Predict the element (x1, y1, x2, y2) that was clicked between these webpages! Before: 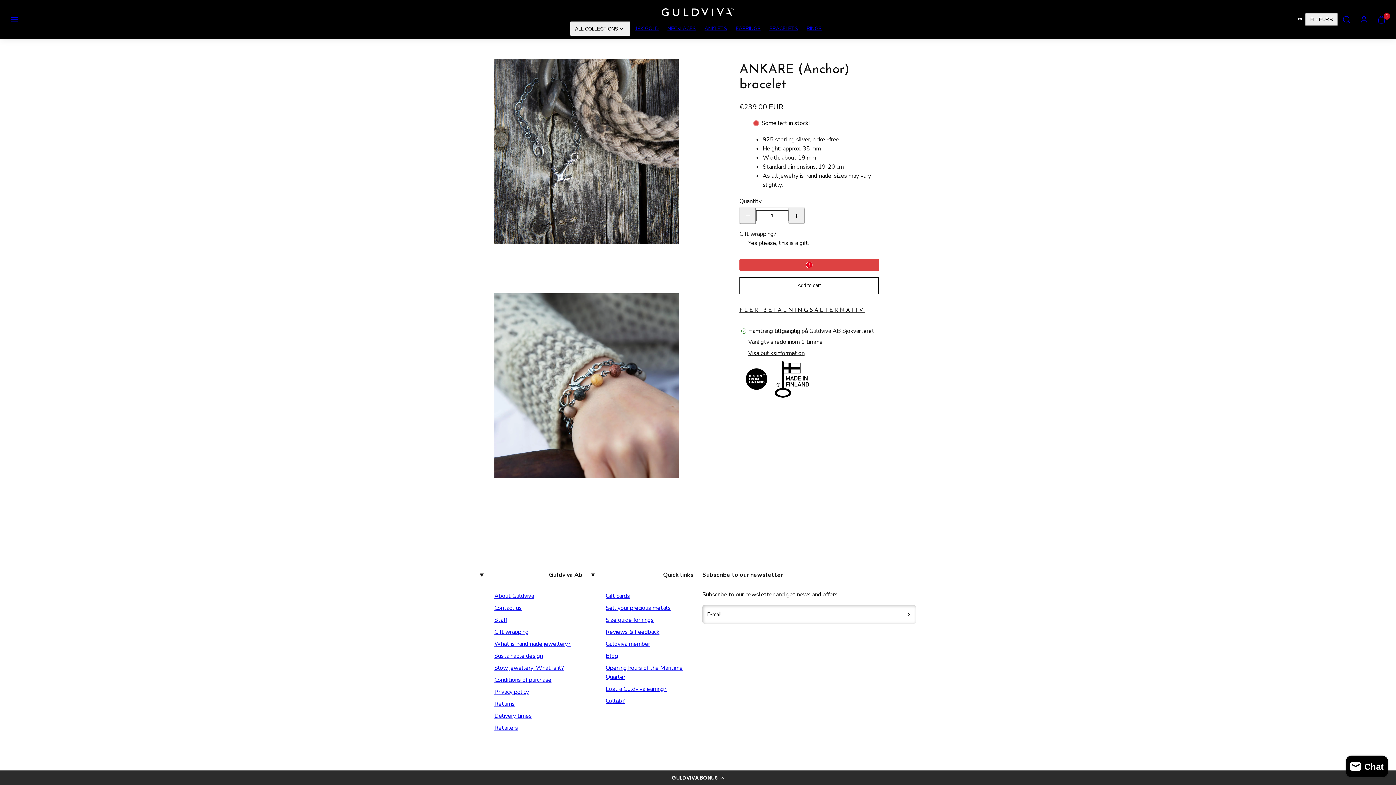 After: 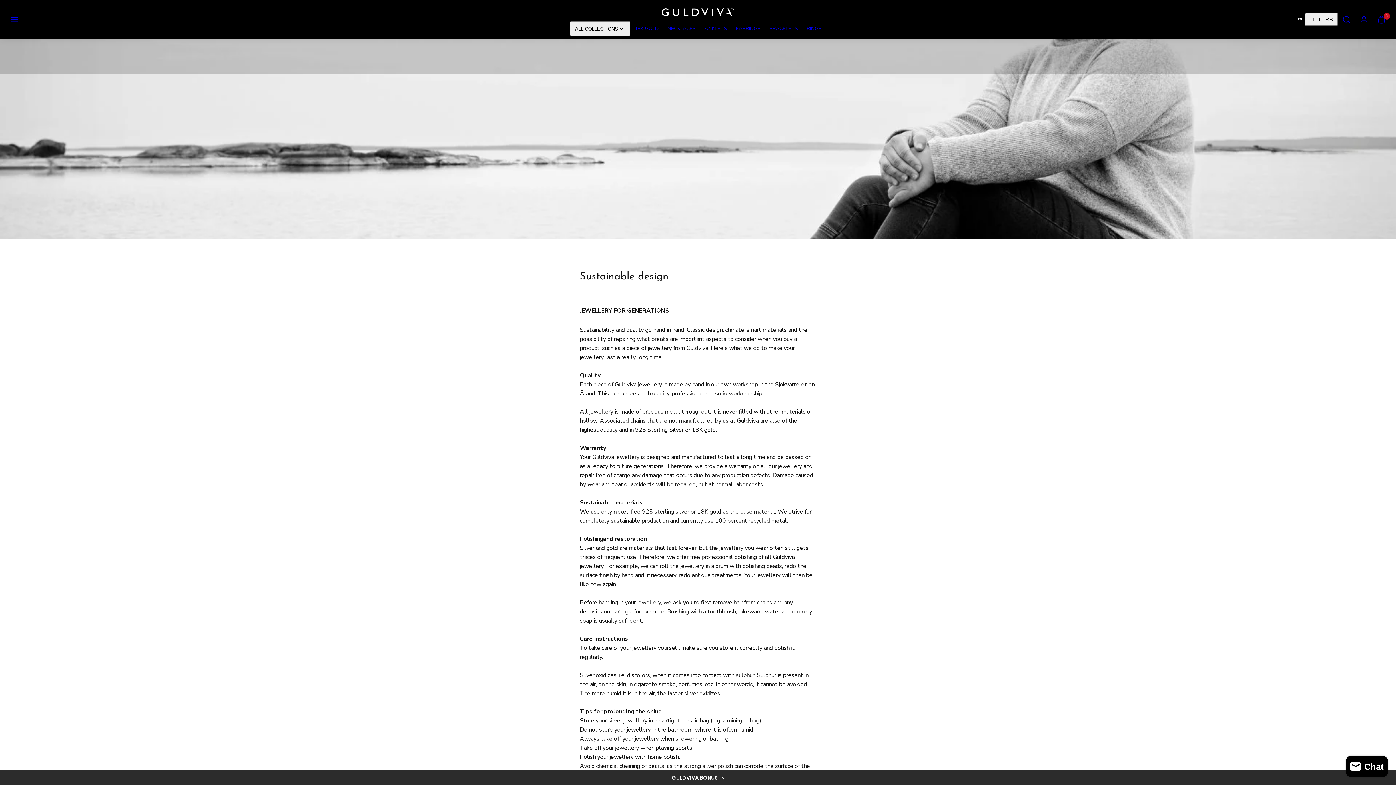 Action: label: Sustainable design bbox: (494, 650, 542, 662)